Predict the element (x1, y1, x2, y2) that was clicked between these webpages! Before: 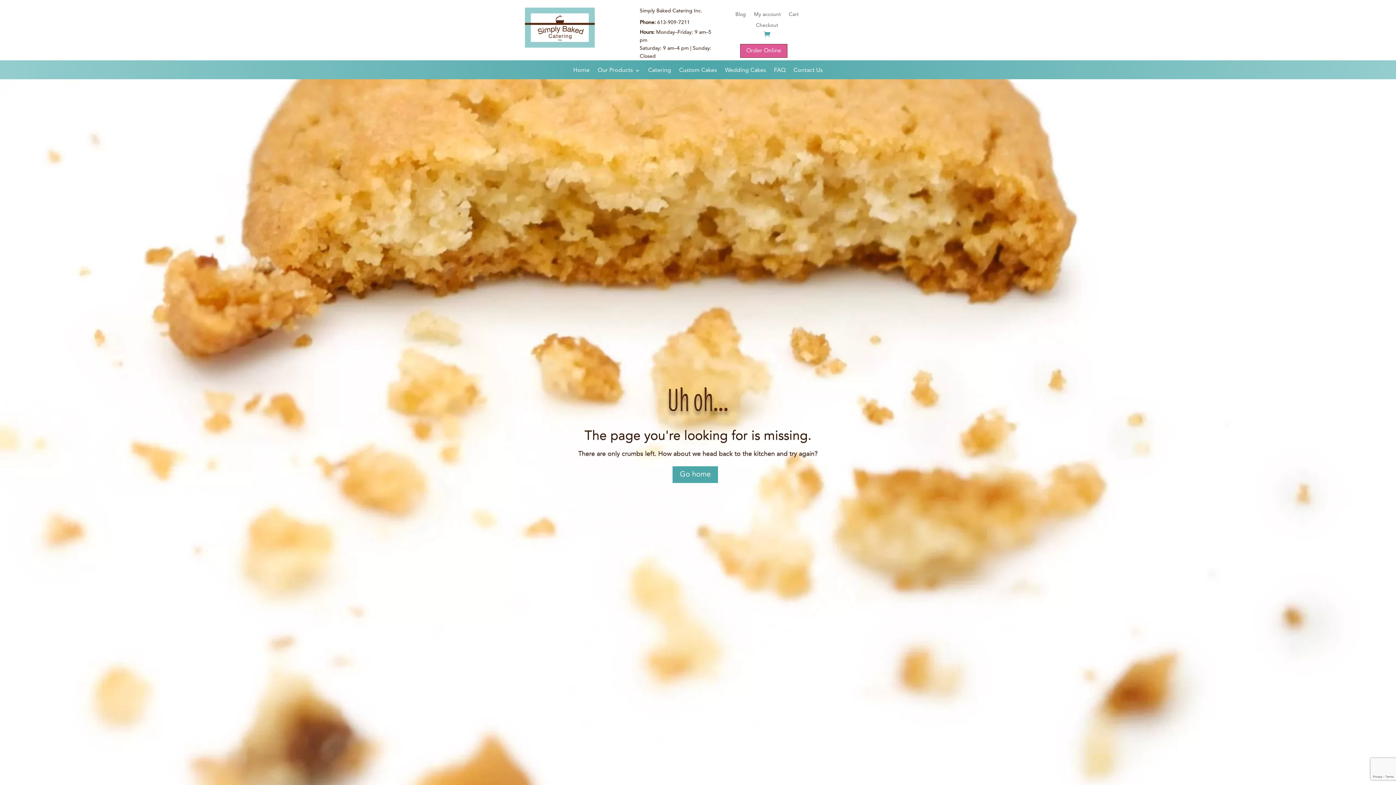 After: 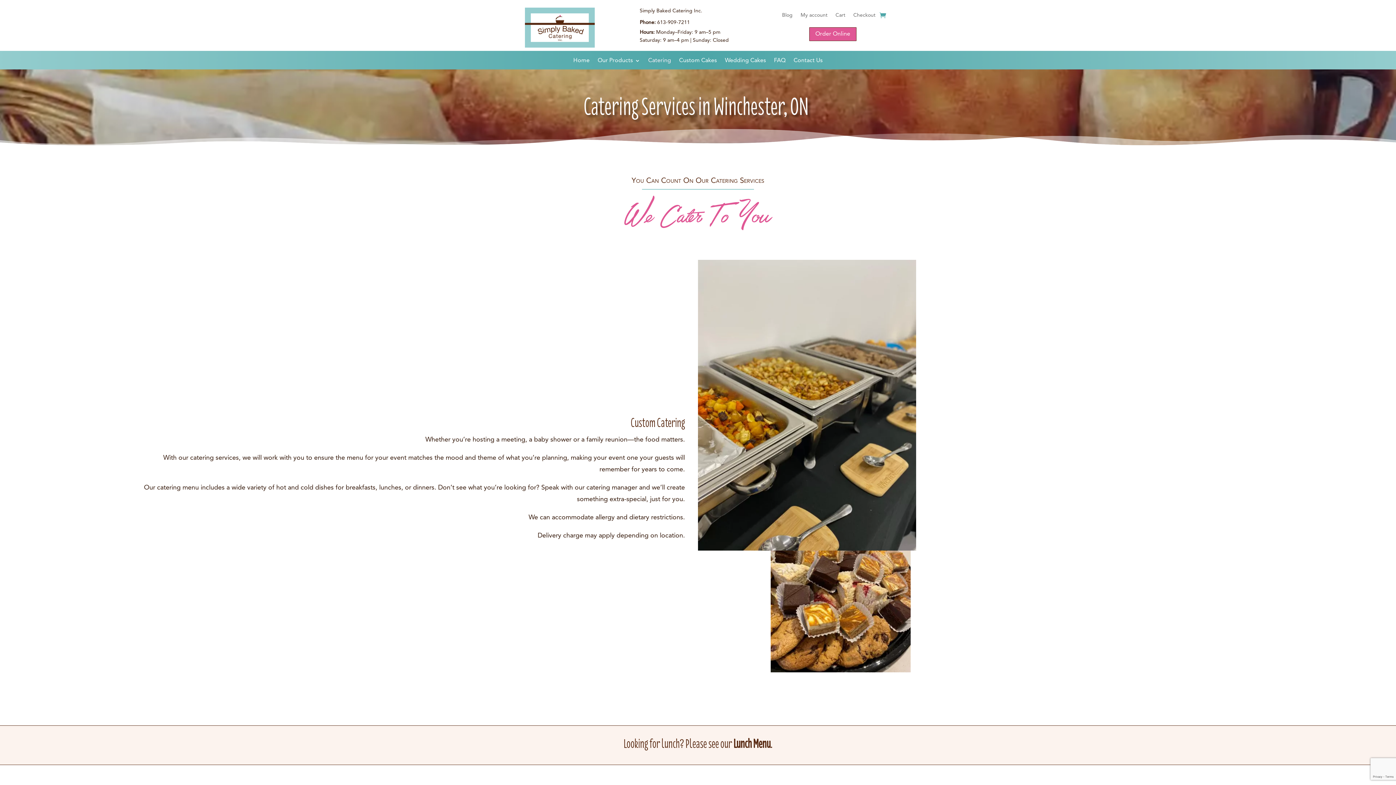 Action: label: Catering bbox: (648, 67, 671, 75)